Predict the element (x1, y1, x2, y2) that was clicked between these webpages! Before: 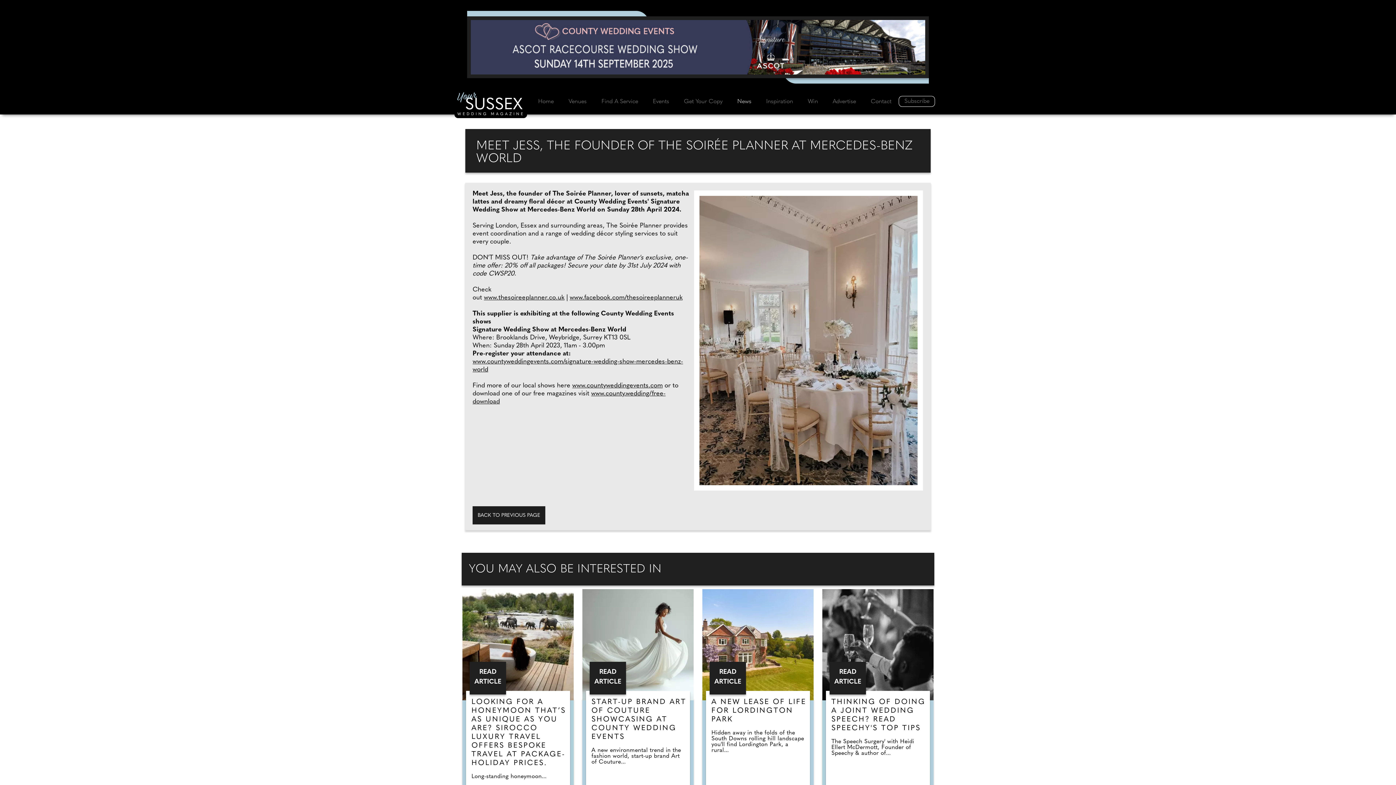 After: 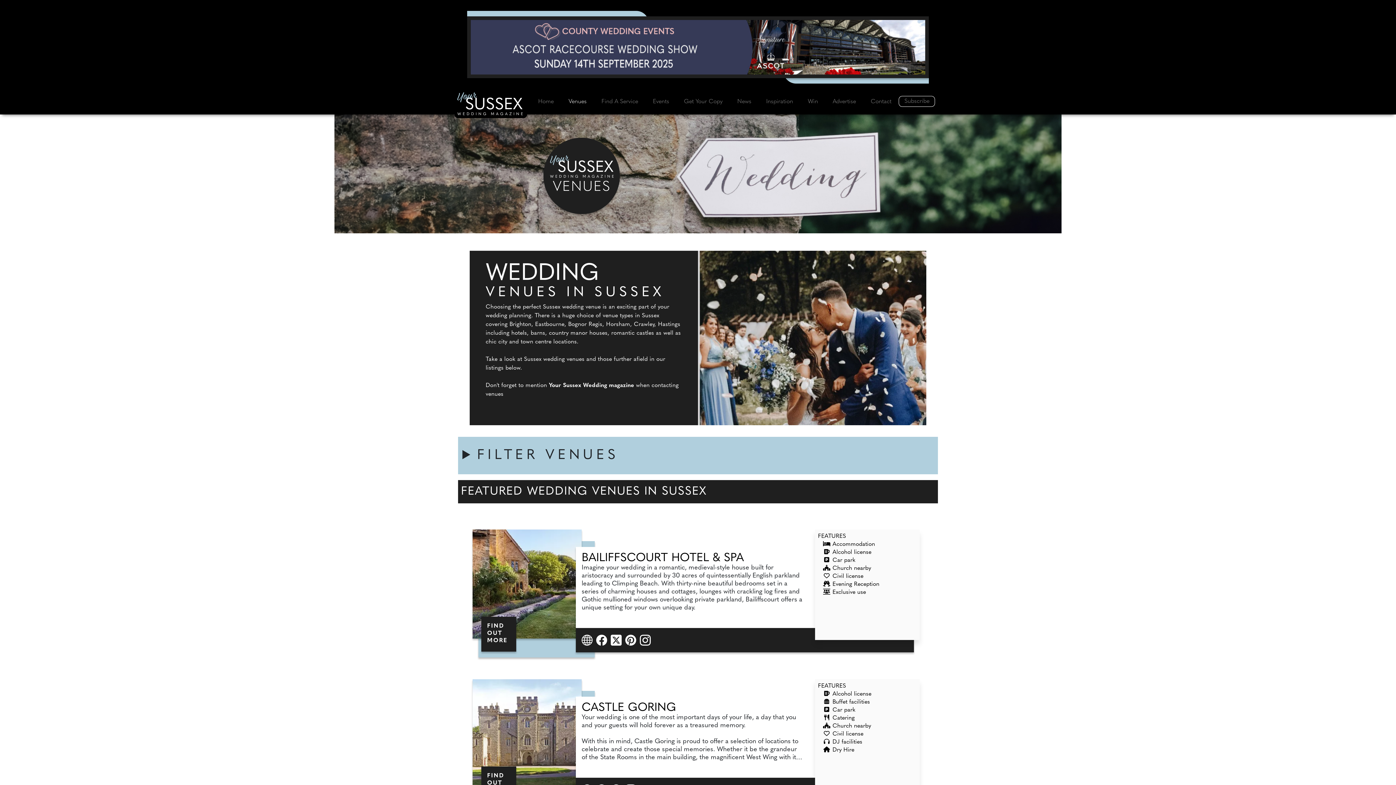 Action: bbox: (561, 94, 594, 108) label: Venues